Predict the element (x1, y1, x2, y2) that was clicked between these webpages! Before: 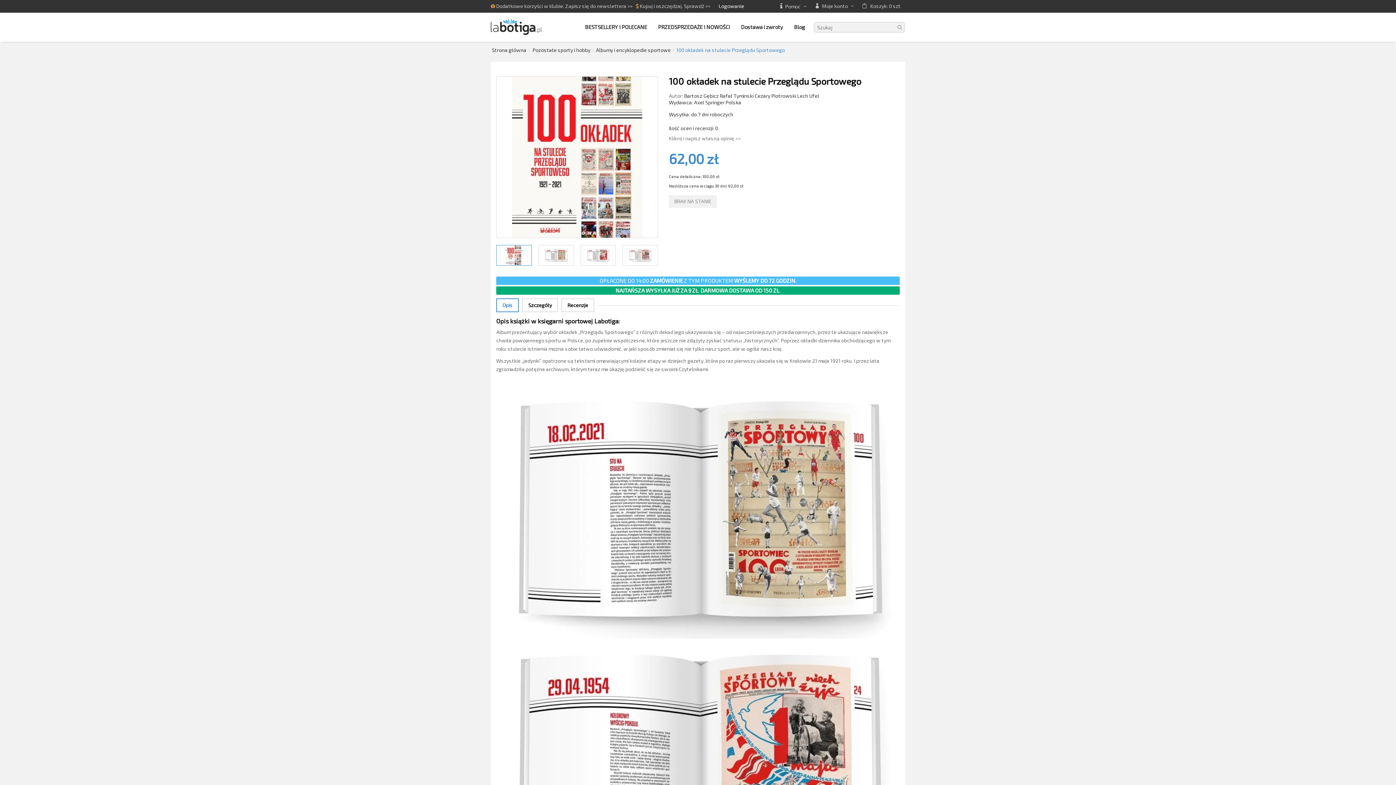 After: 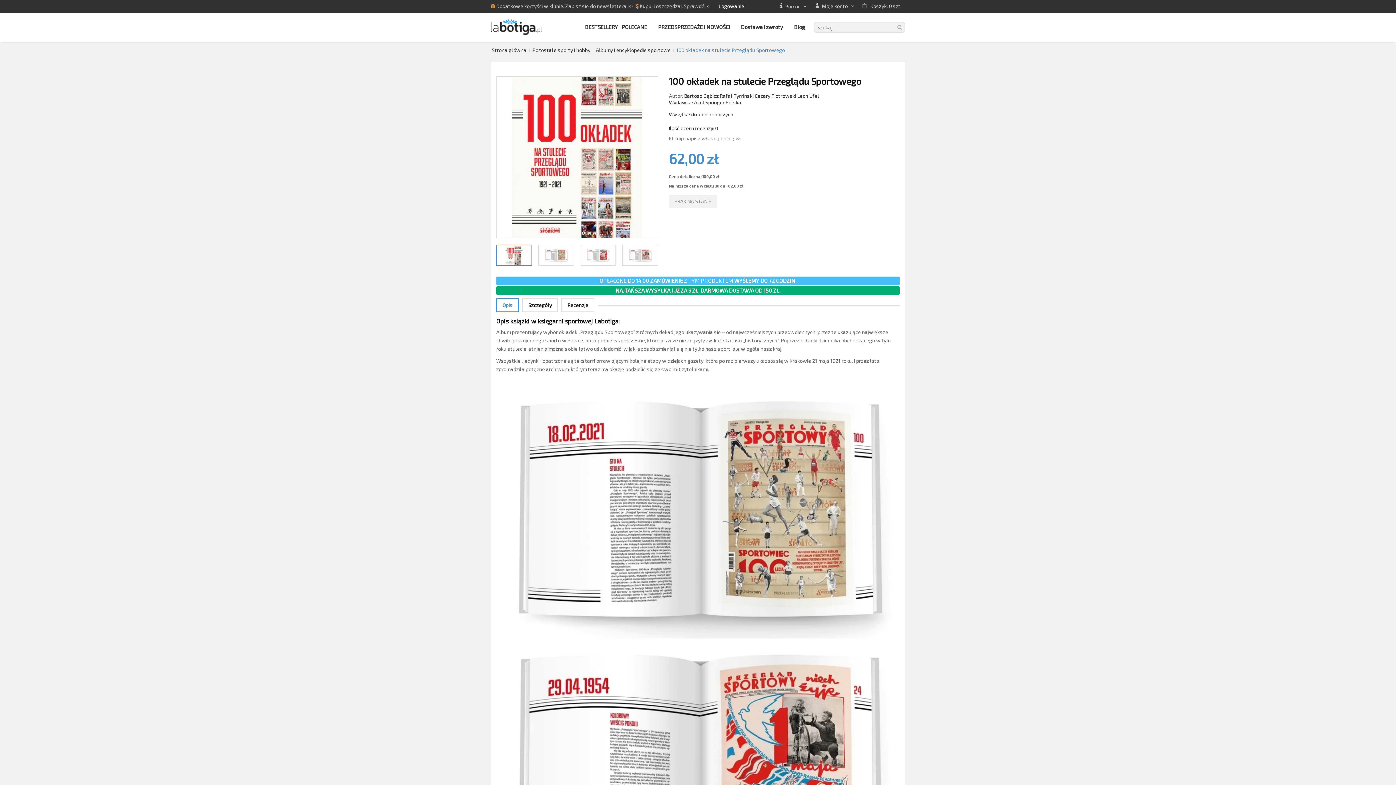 Action: label: BESTSELLERY I POLECANE bbox: (585, 21, 647, 32)